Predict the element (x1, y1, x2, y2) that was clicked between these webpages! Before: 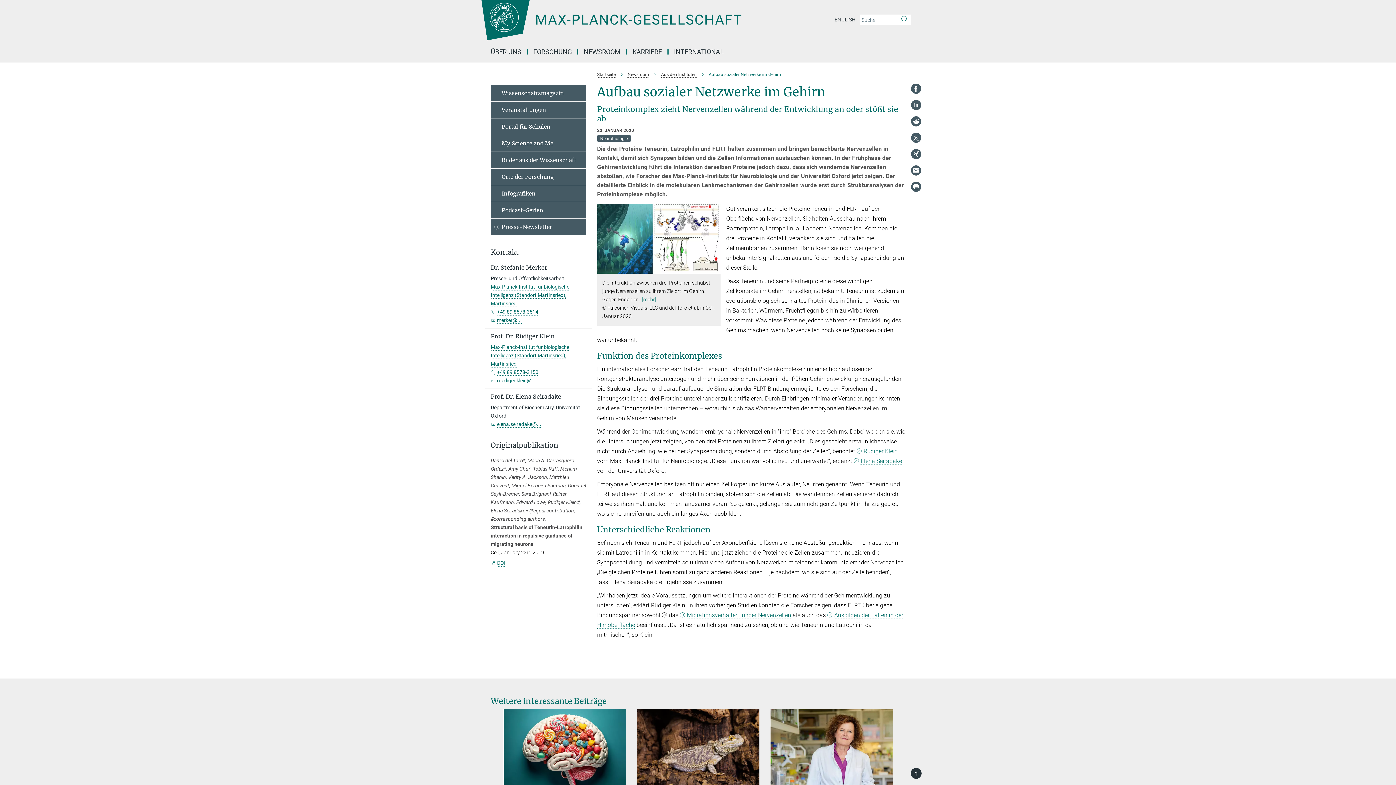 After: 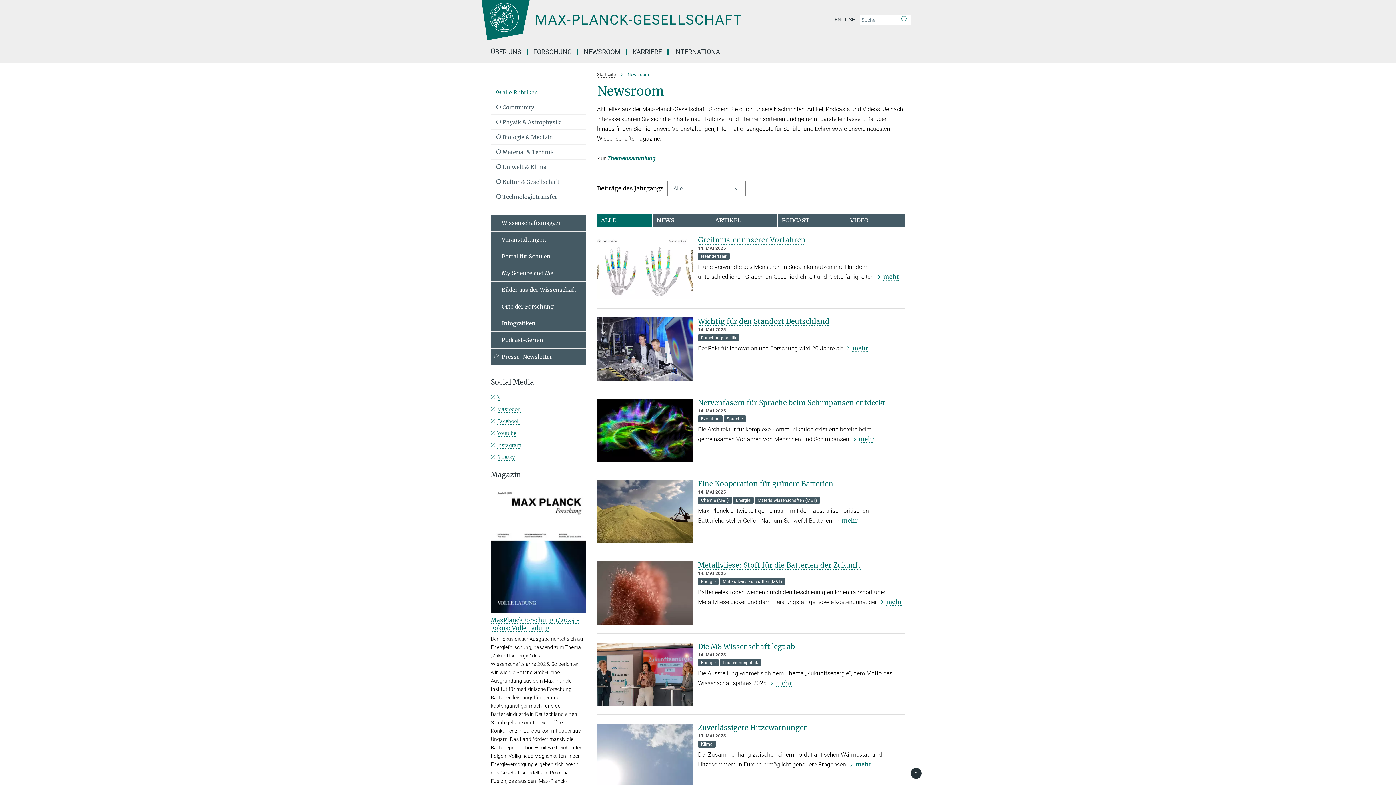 Action: label: Newsroom bbox: (627, 72, 649, 77)